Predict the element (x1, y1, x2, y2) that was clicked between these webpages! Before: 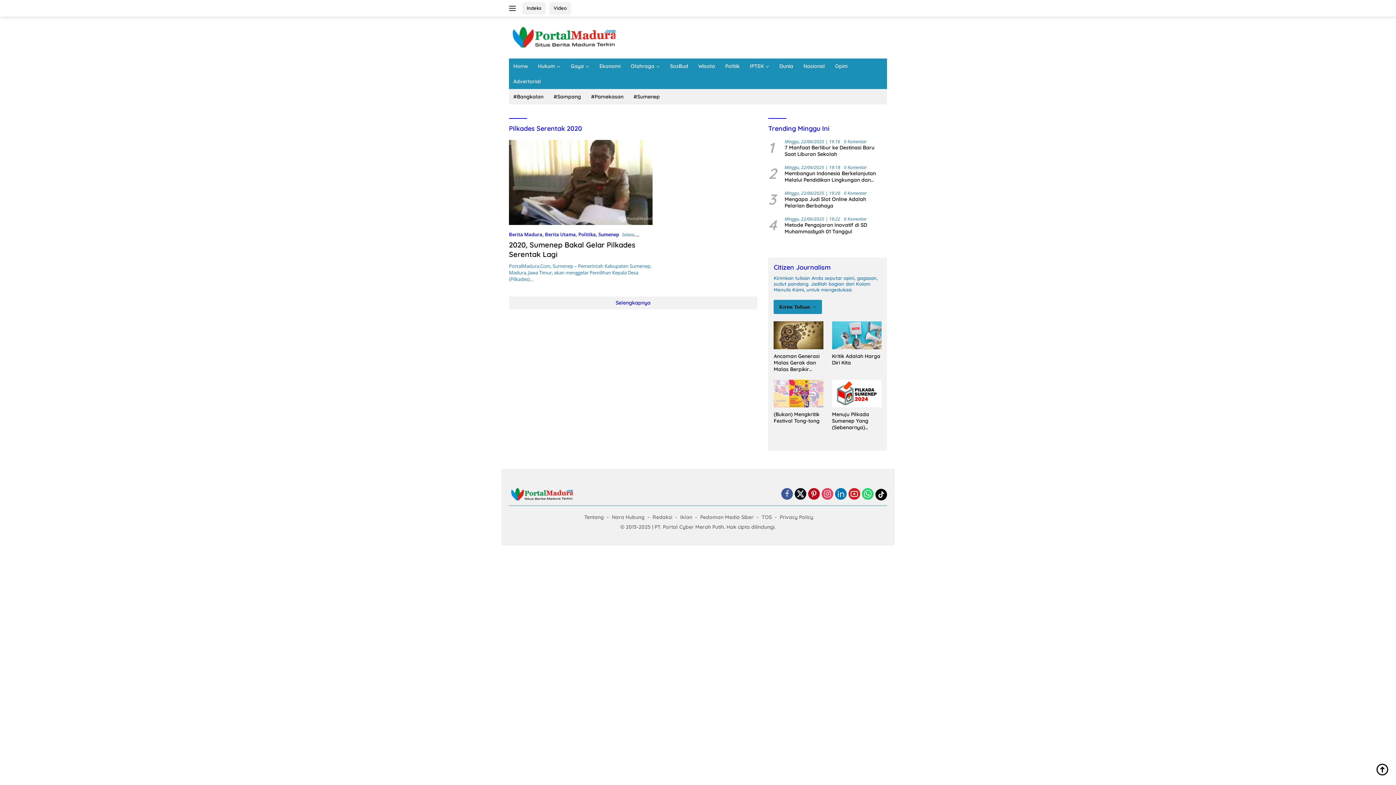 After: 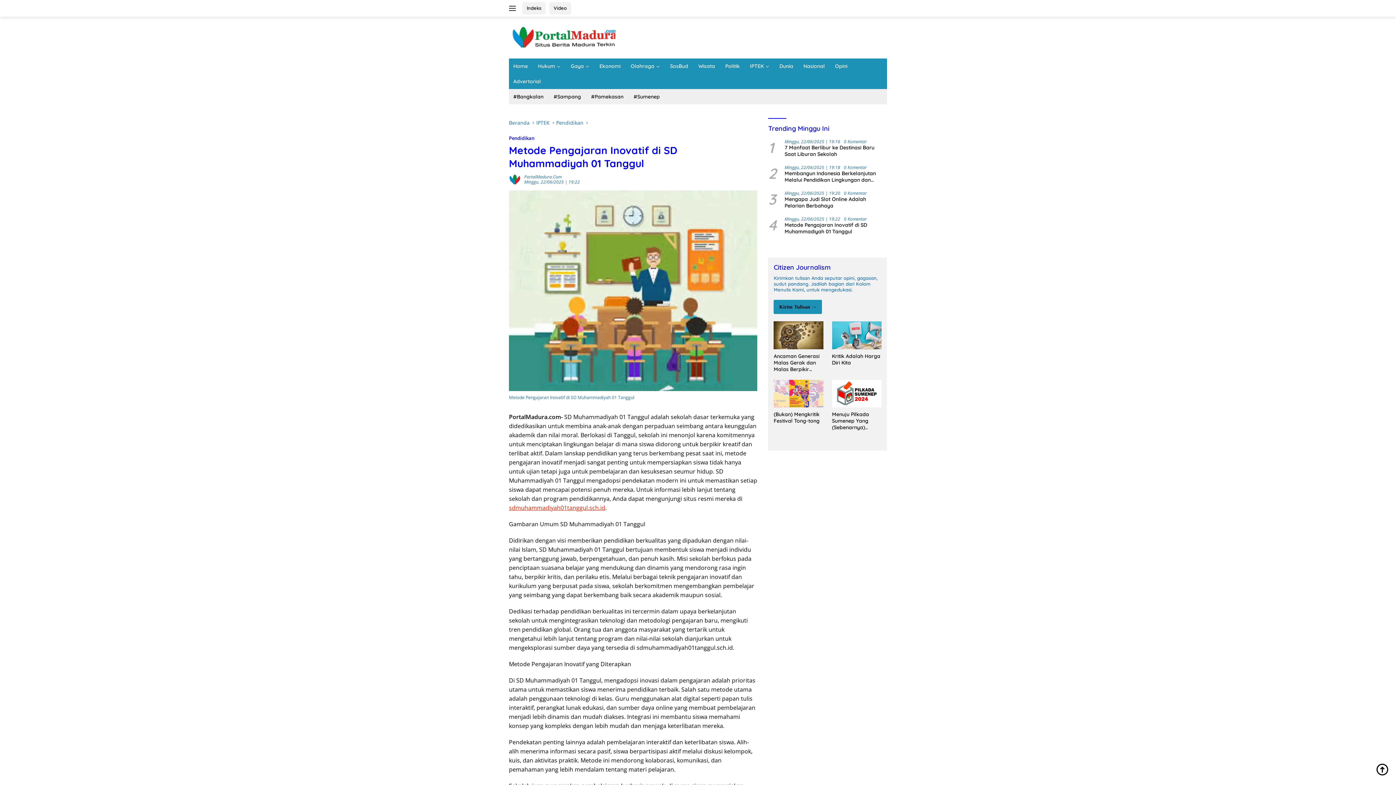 Action: bbox: (784, 221, 887, 234) label: Metode Pengajaran Inovatif di SD Muhammadiyah 01 Tanggul